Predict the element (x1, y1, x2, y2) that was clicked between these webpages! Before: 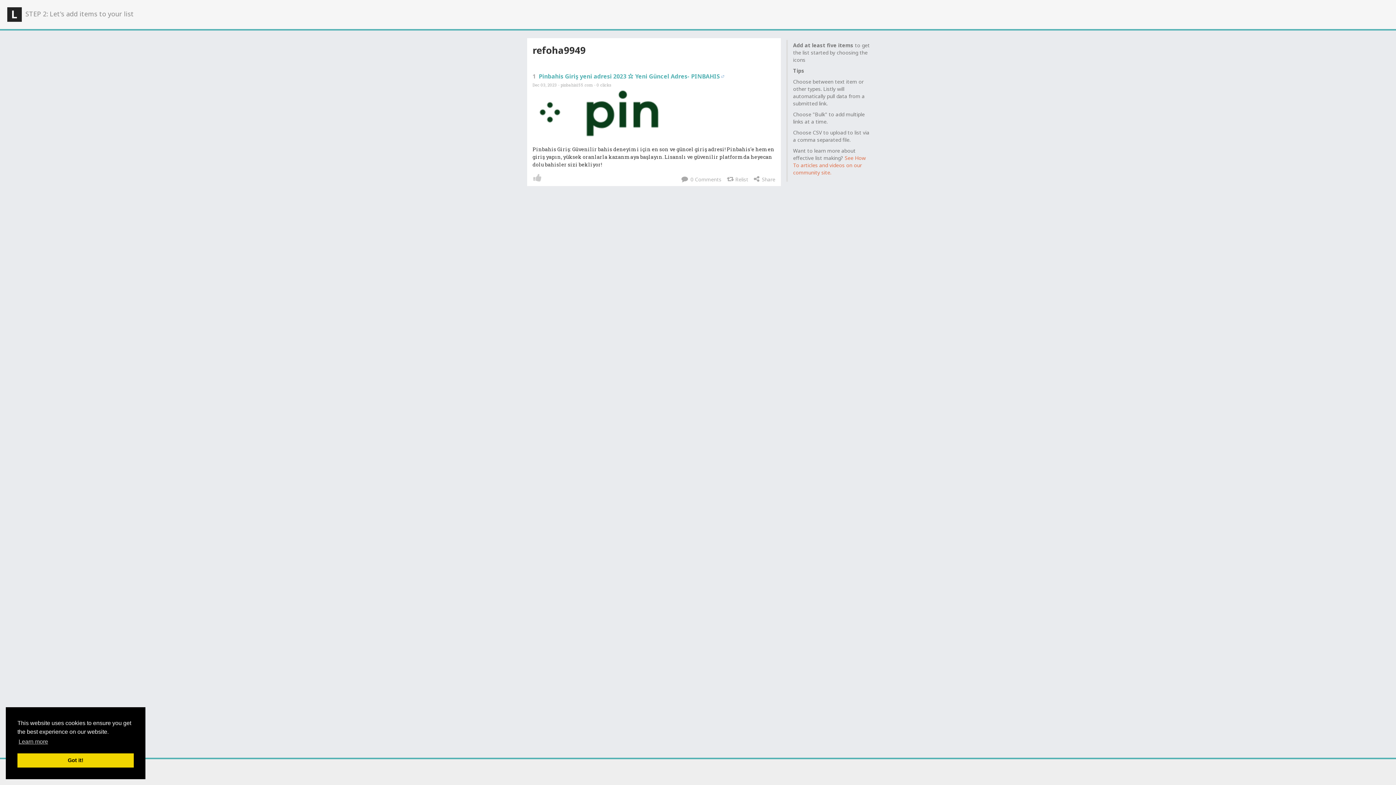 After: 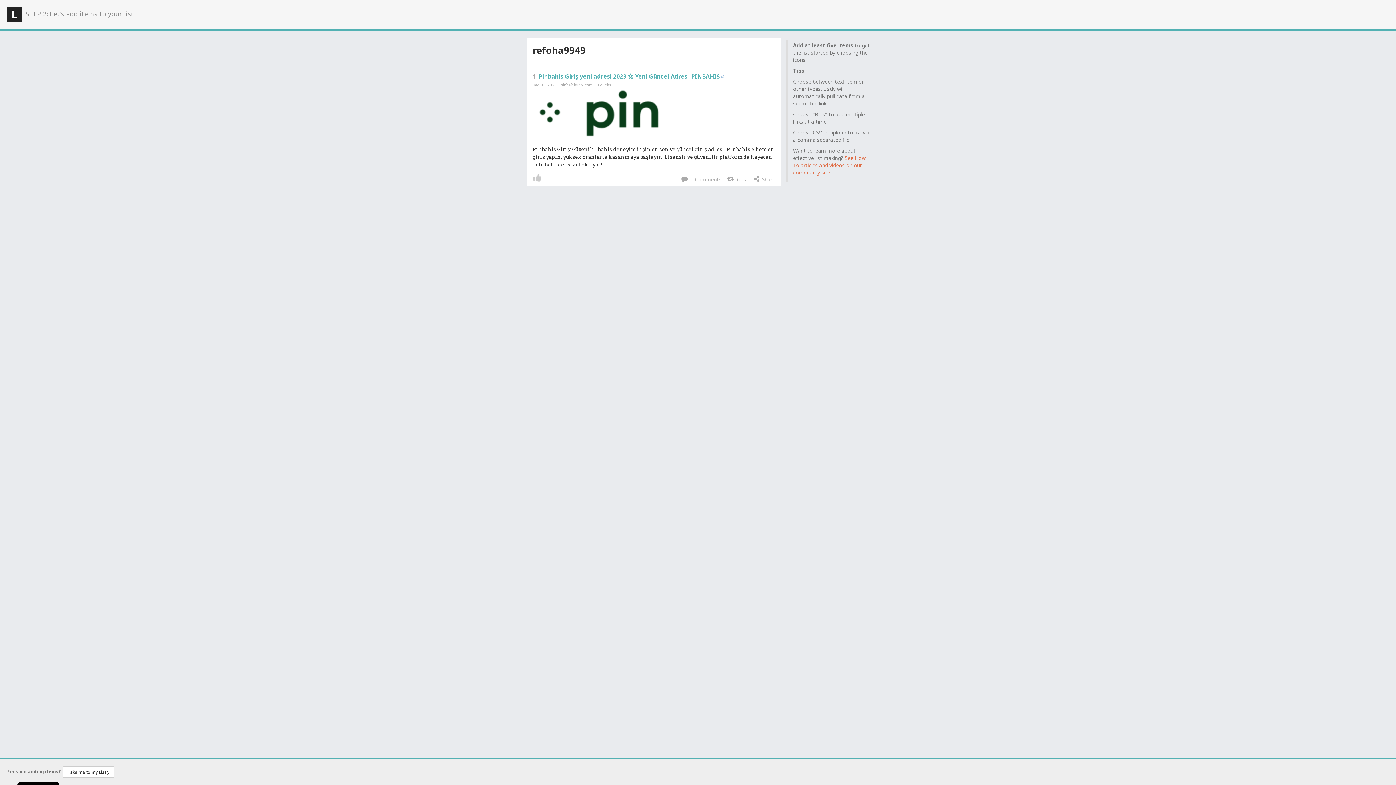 Action: bbox: (17, 753, 133, 768) label: dismiss cookie message